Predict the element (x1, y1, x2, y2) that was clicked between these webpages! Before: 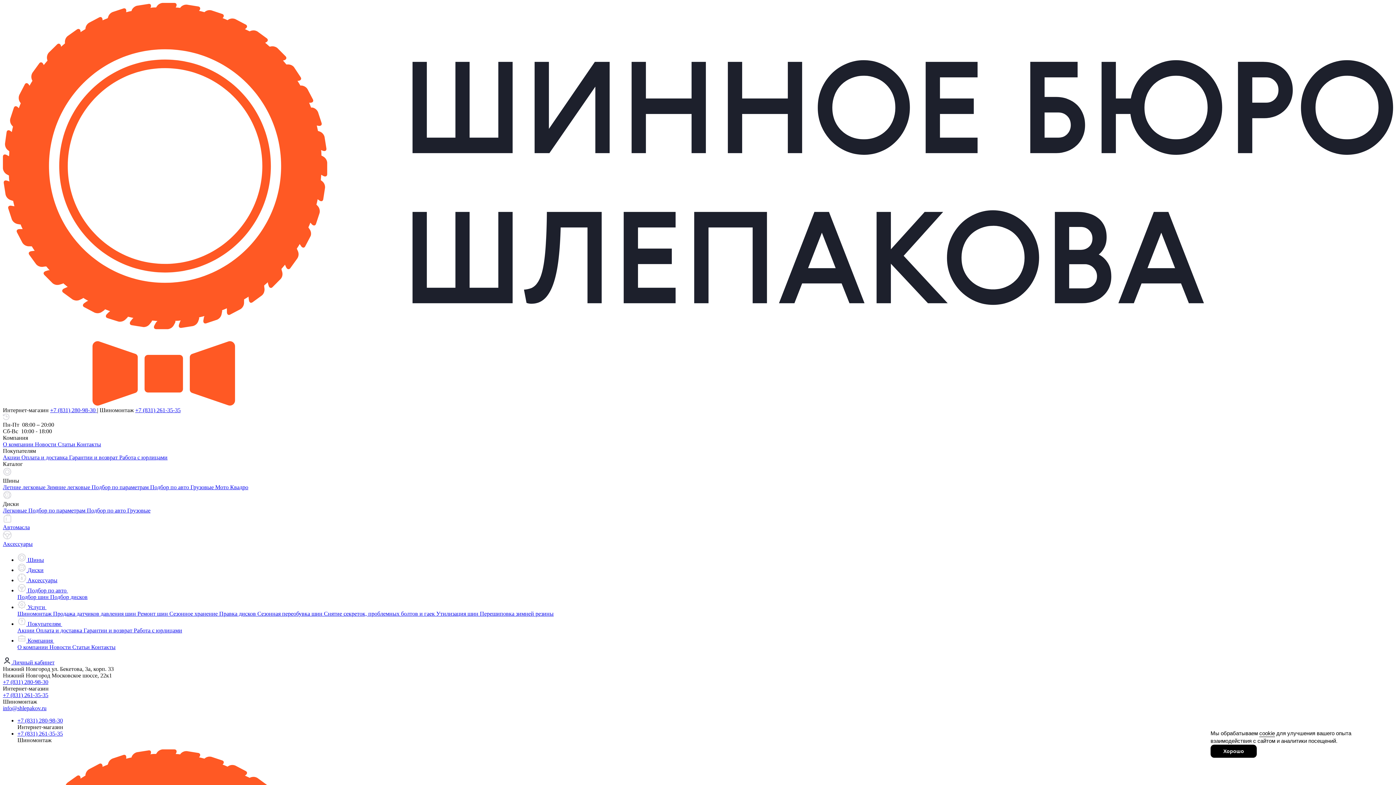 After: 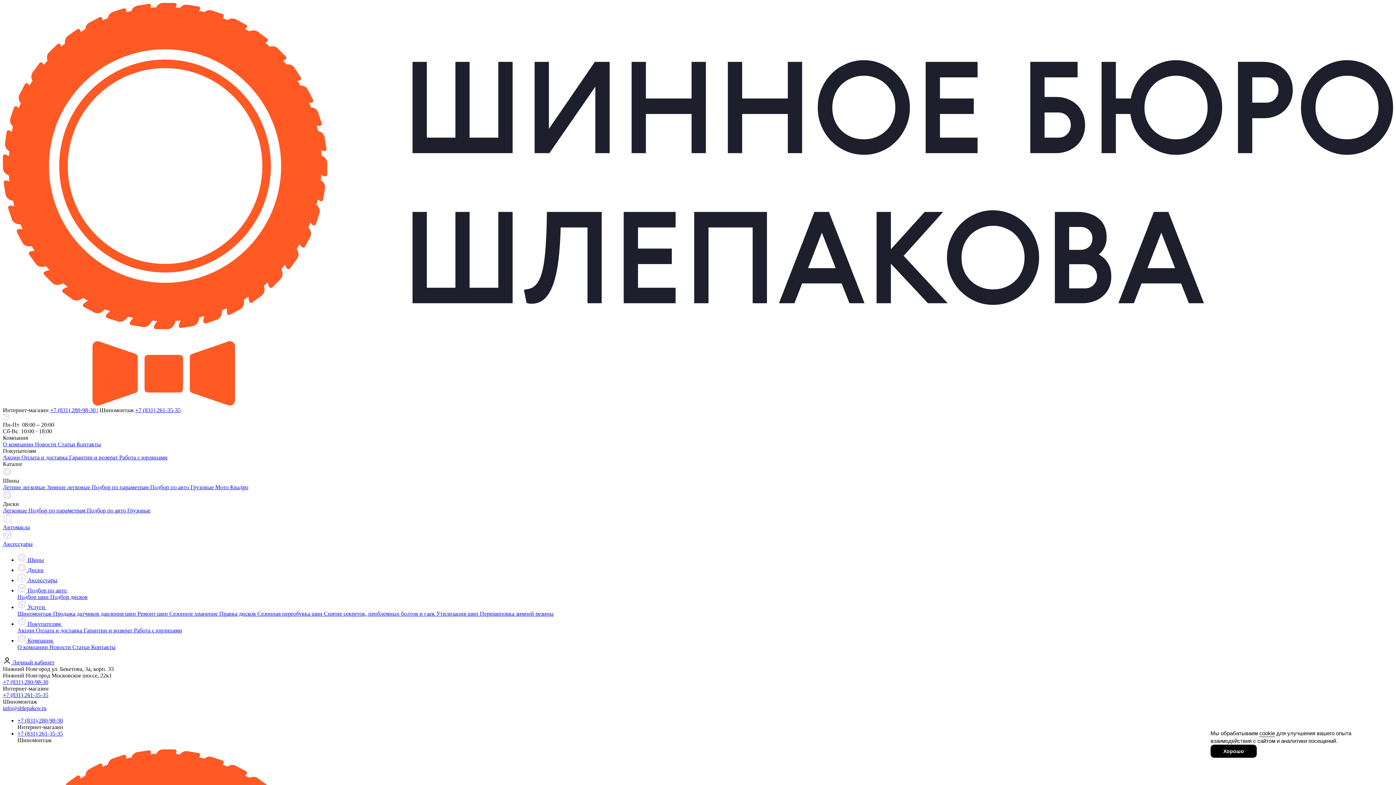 Action: bbox: (2, 692, 48, 698) label: +7 (831) 261-35-35